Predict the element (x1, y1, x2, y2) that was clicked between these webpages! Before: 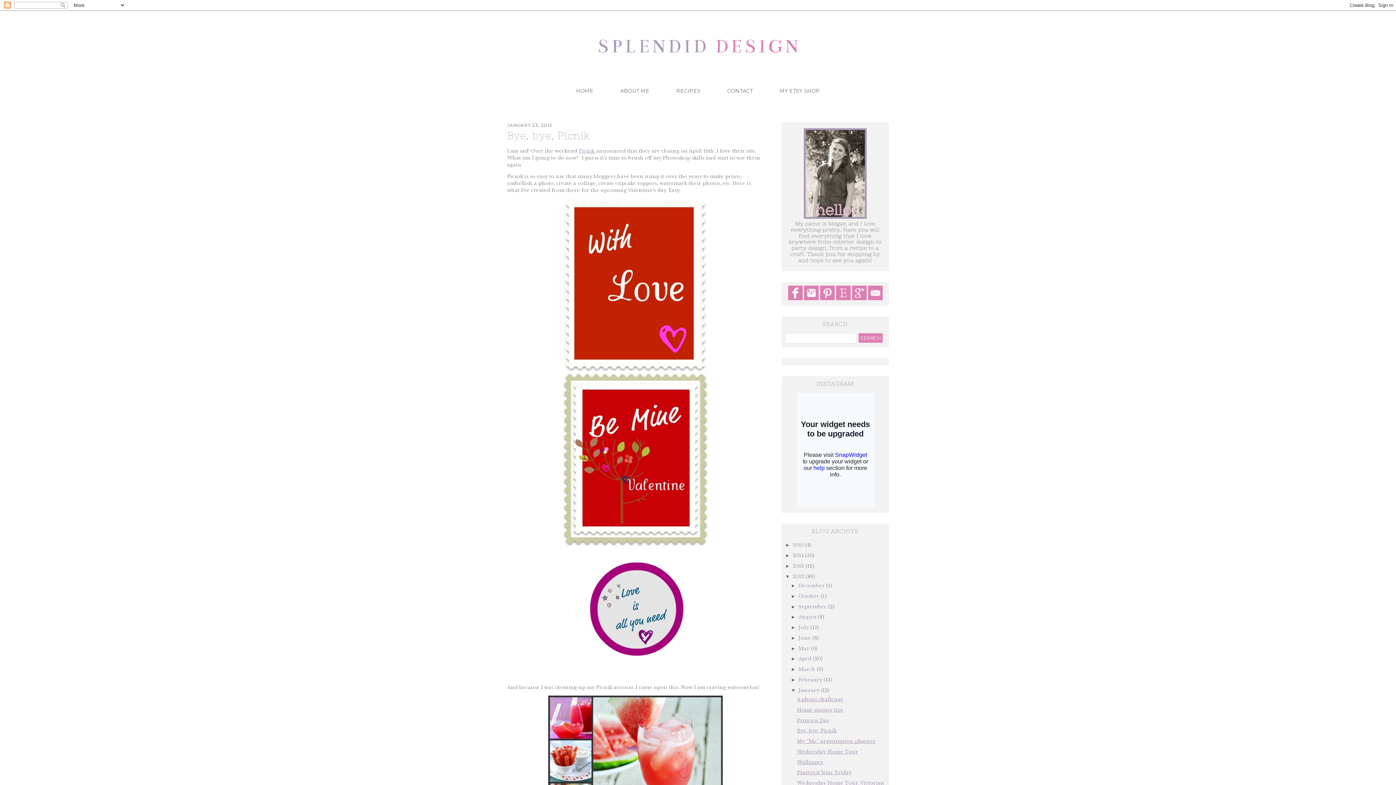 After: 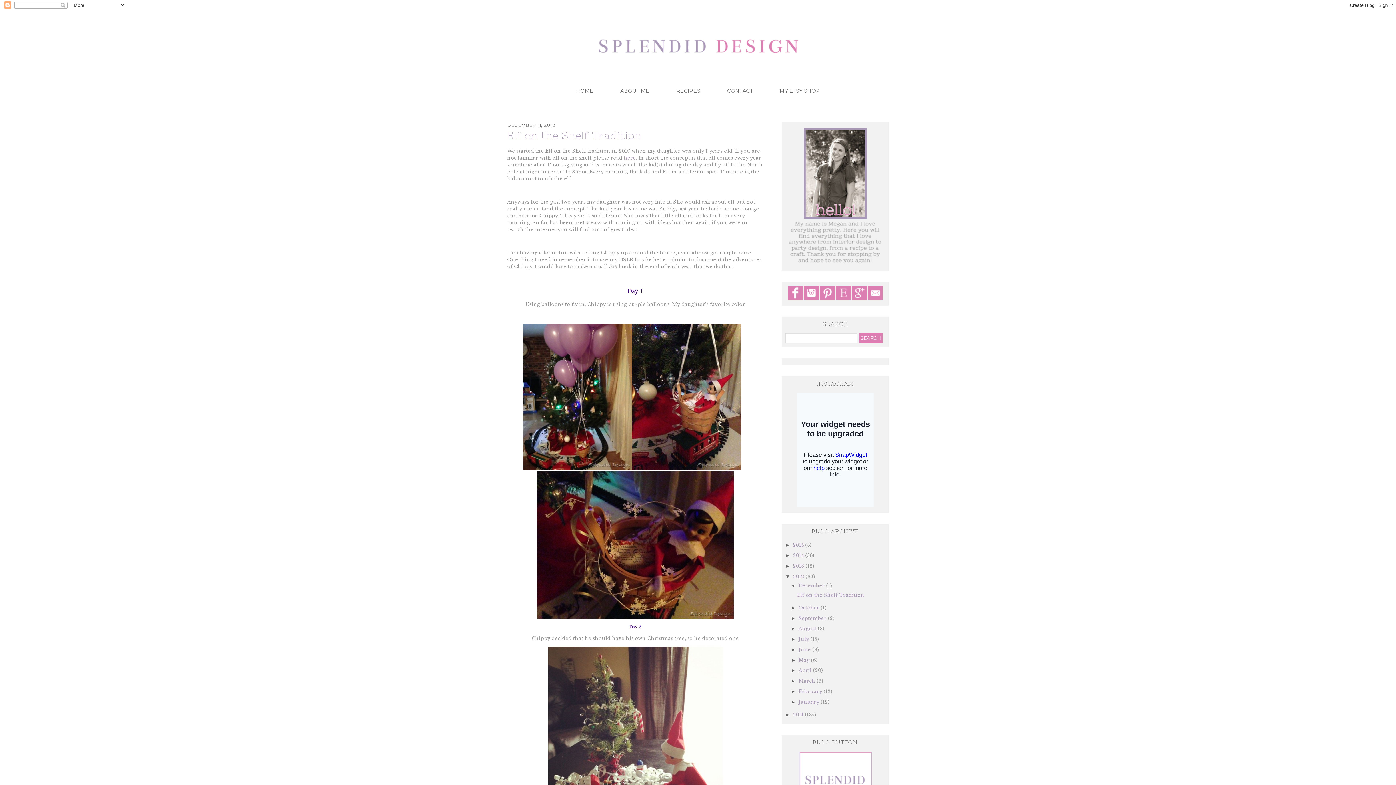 Action: label: 2012  bbox: (793, 573, 805, 579)